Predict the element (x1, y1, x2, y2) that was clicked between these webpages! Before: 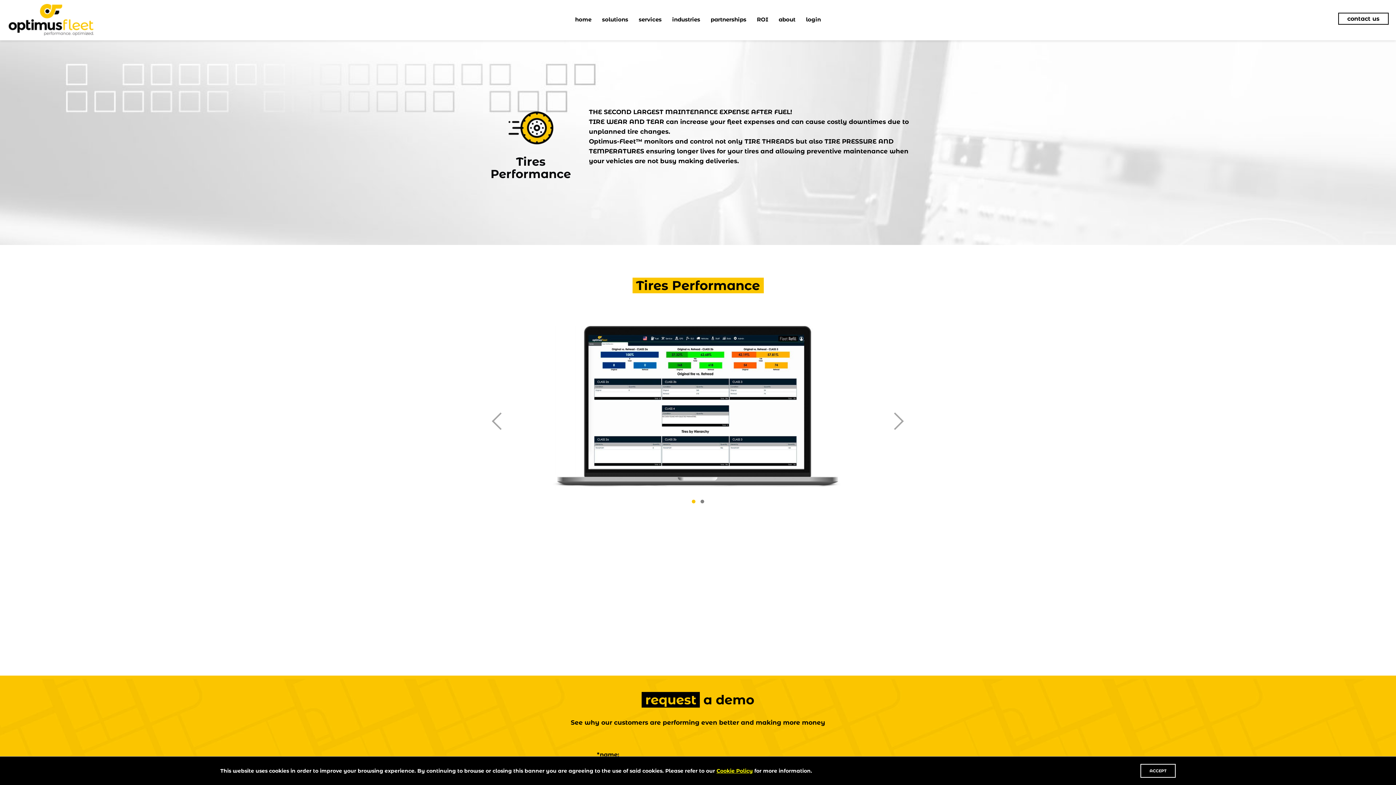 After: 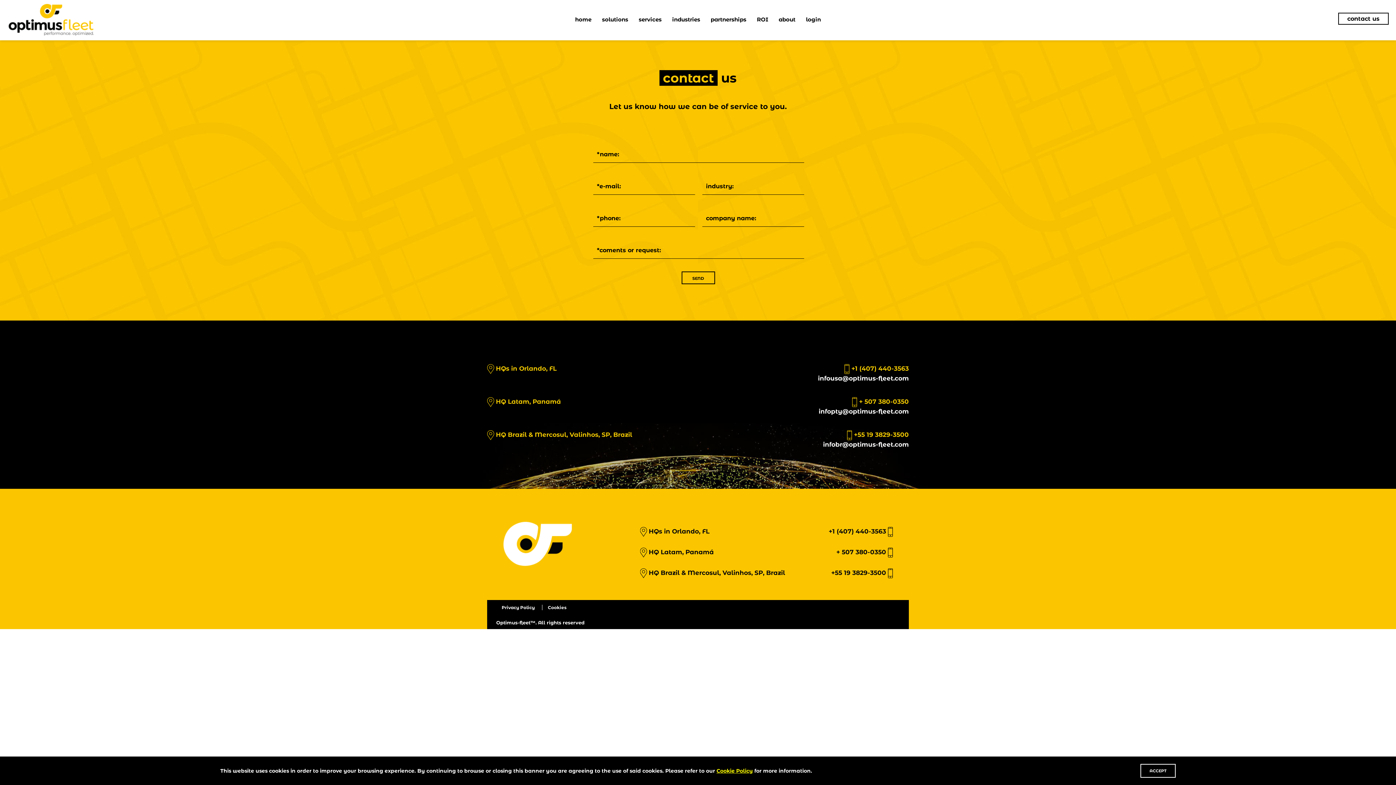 Action: label: contact us bbox: (1338, 12, 1389, 24)